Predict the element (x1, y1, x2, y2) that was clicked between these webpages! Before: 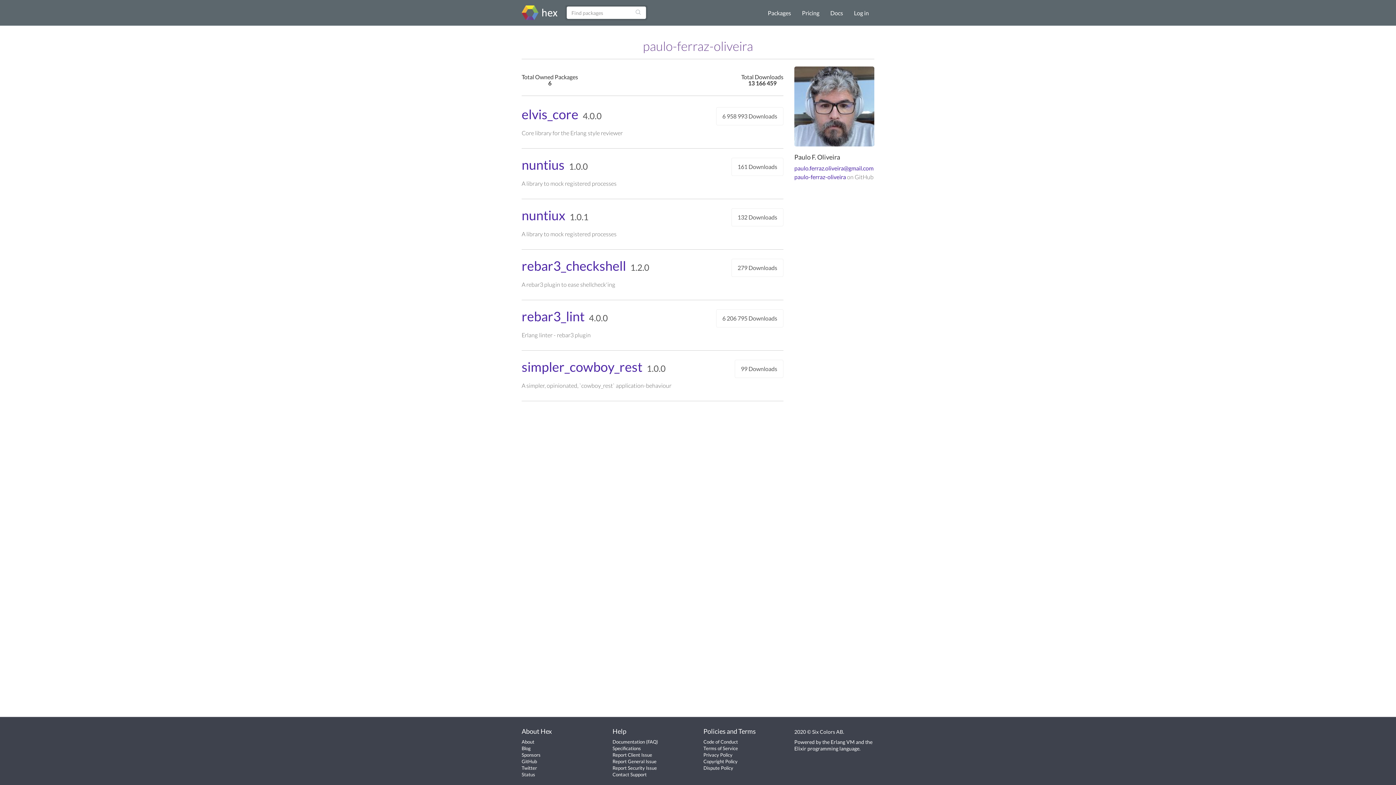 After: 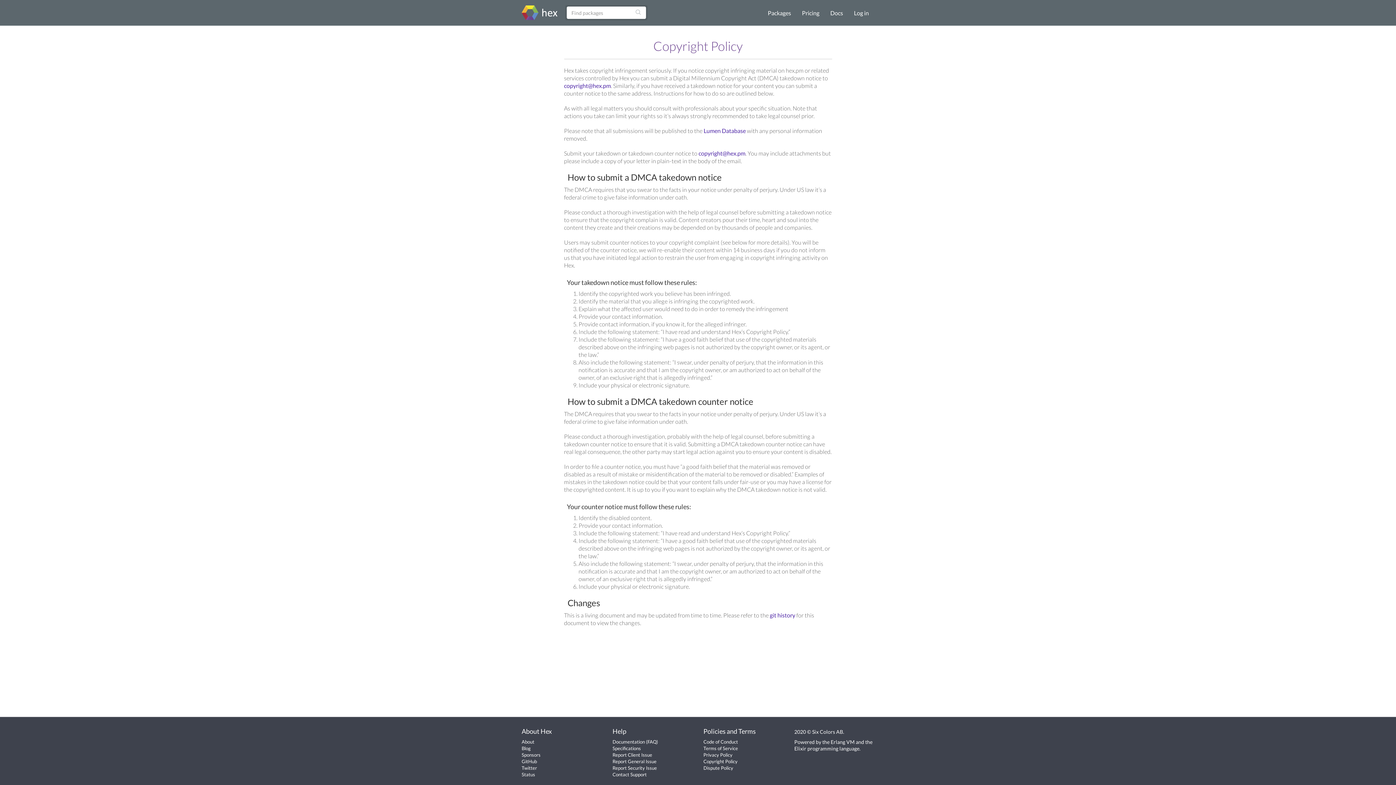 Action: bbox: (703, 758, 737, 764) label: Copyright Policy